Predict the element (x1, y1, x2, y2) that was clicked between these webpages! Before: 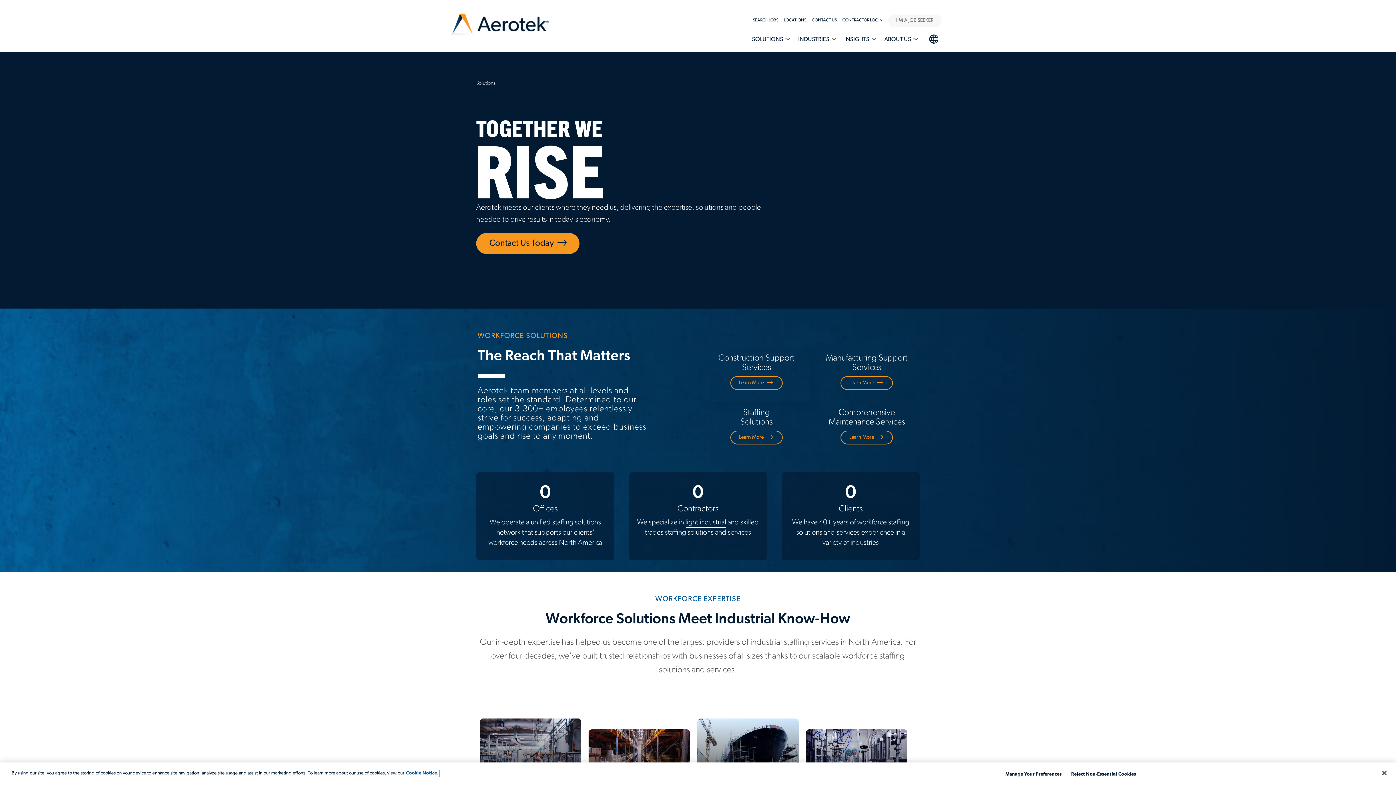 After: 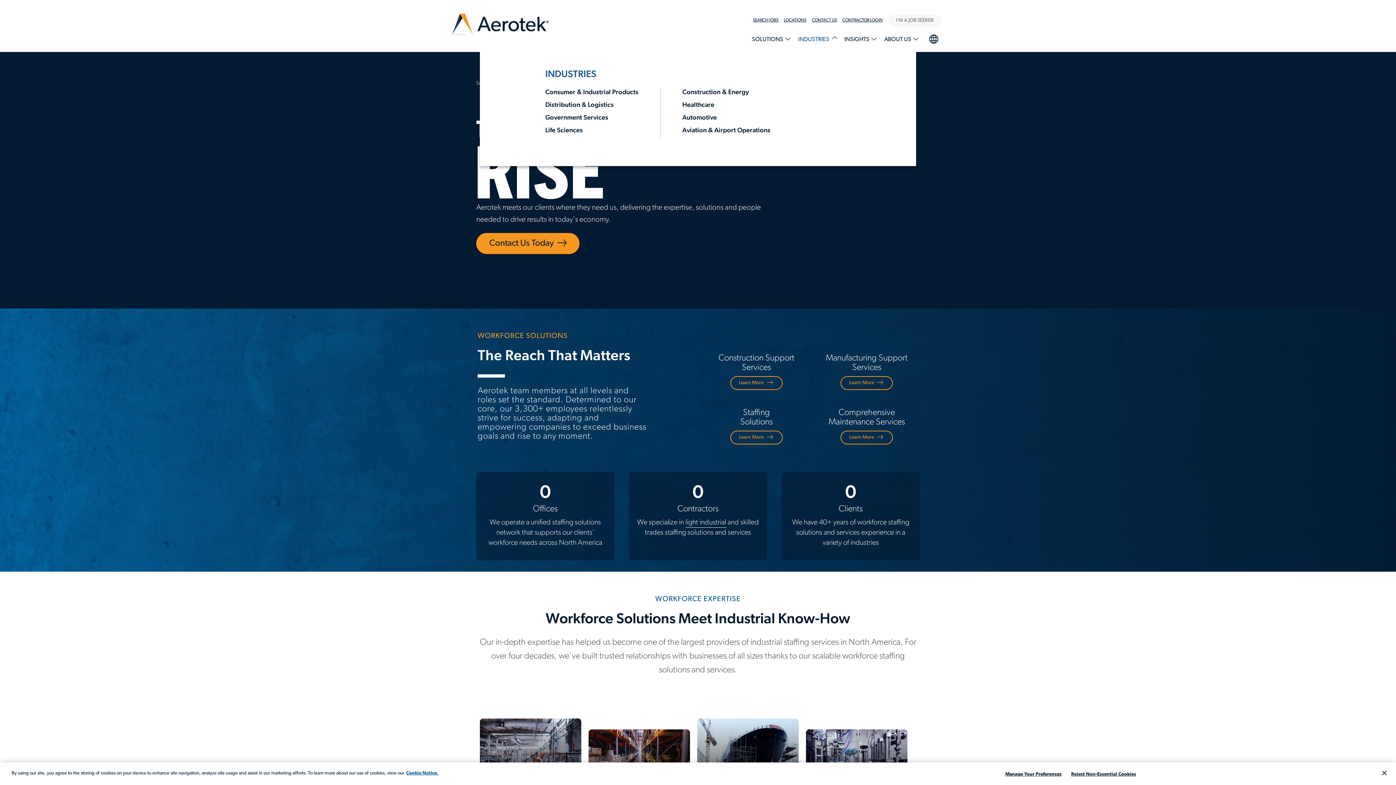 Action: bbox: (795, 29, 841, 50) label: INDUSTRIES 